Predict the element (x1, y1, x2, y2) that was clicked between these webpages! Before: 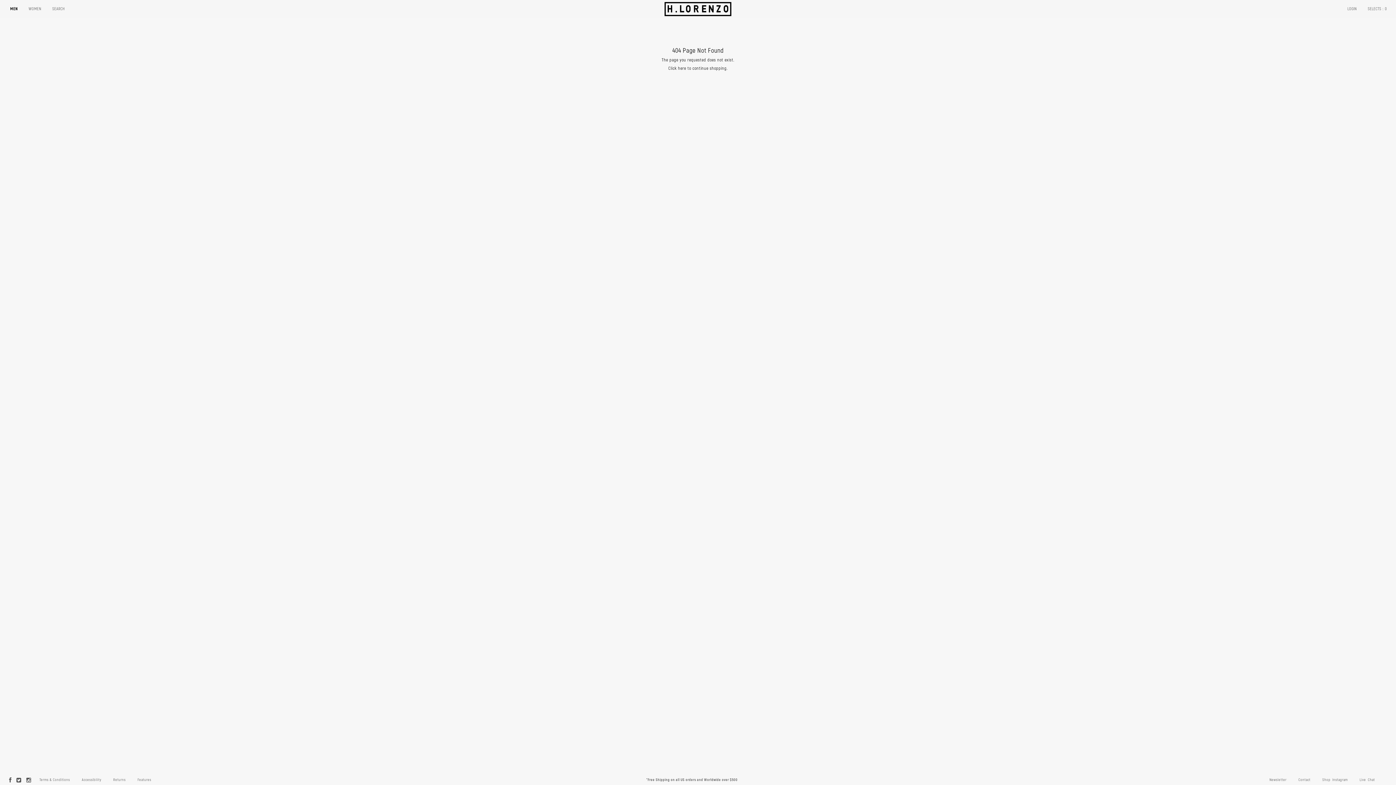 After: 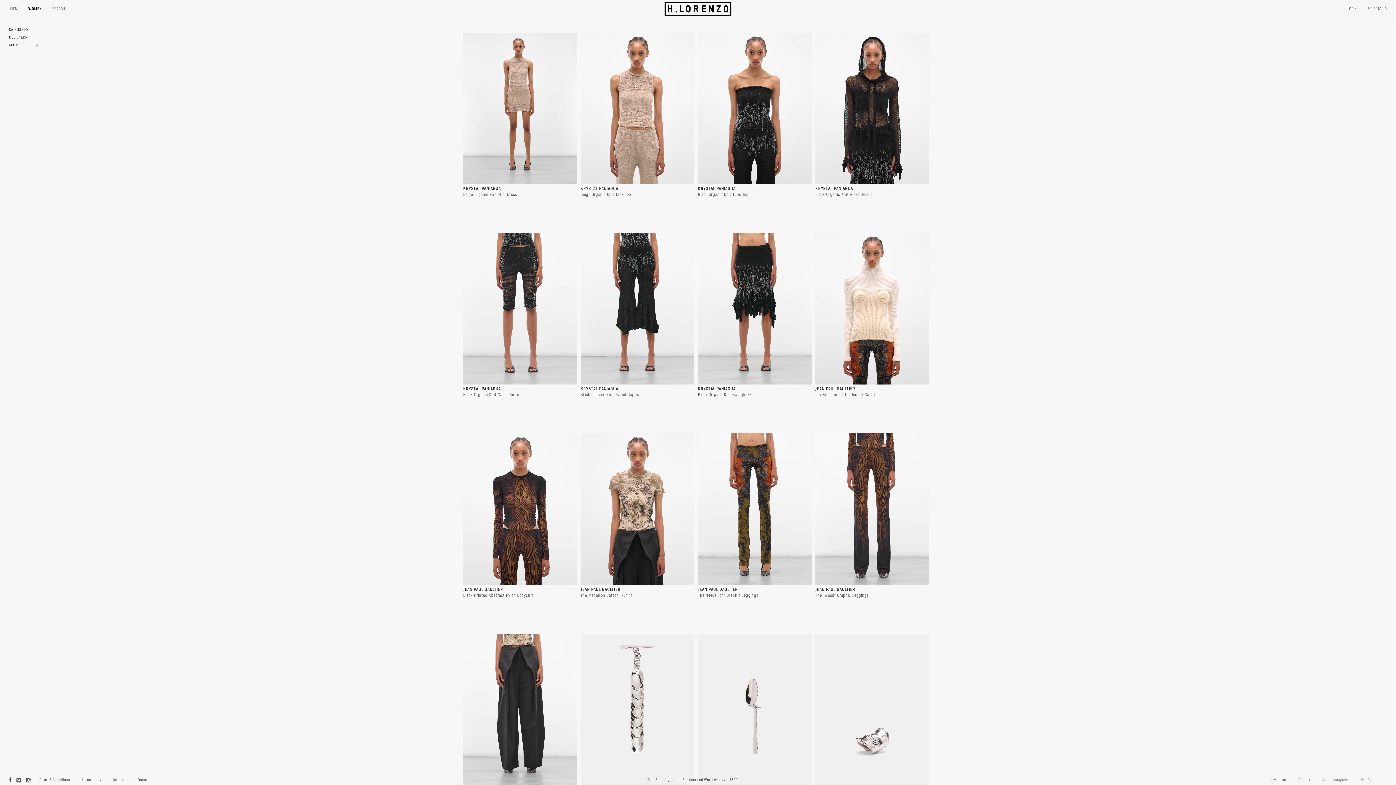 Action: bbox: (23, 1, 46, 17) label: WOMEN